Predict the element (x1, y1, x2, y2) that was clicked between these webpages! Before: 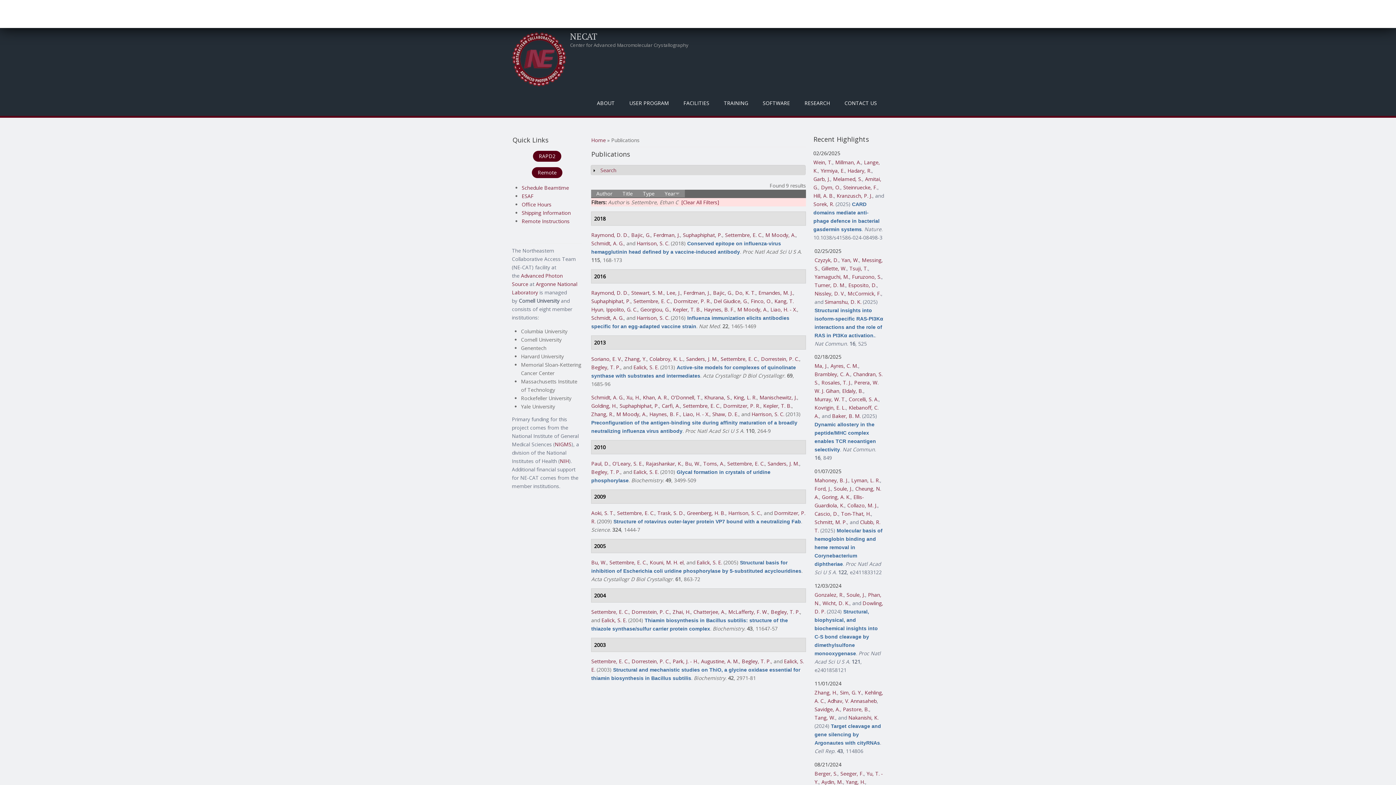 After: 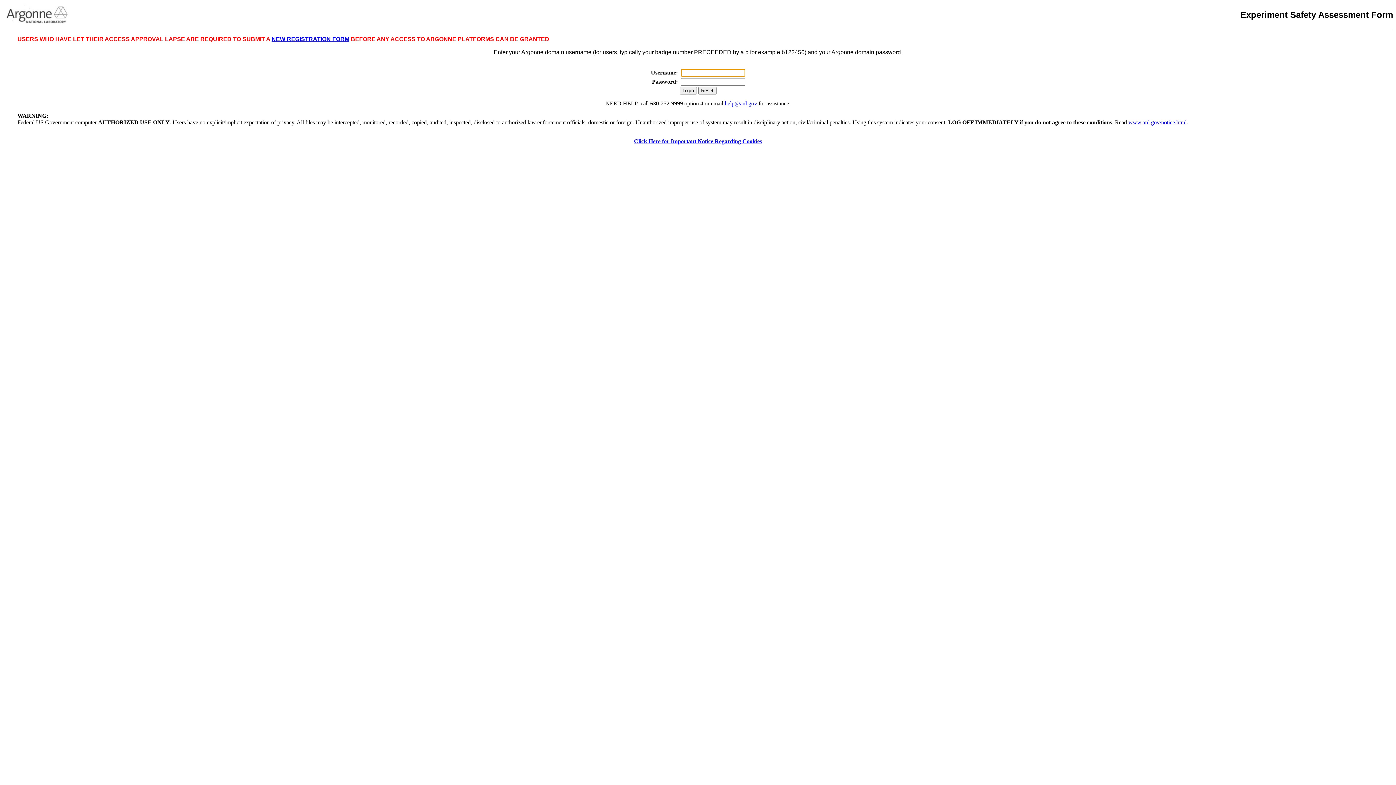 Action: label: ESAF bbox: (521, 192, 533, 199)